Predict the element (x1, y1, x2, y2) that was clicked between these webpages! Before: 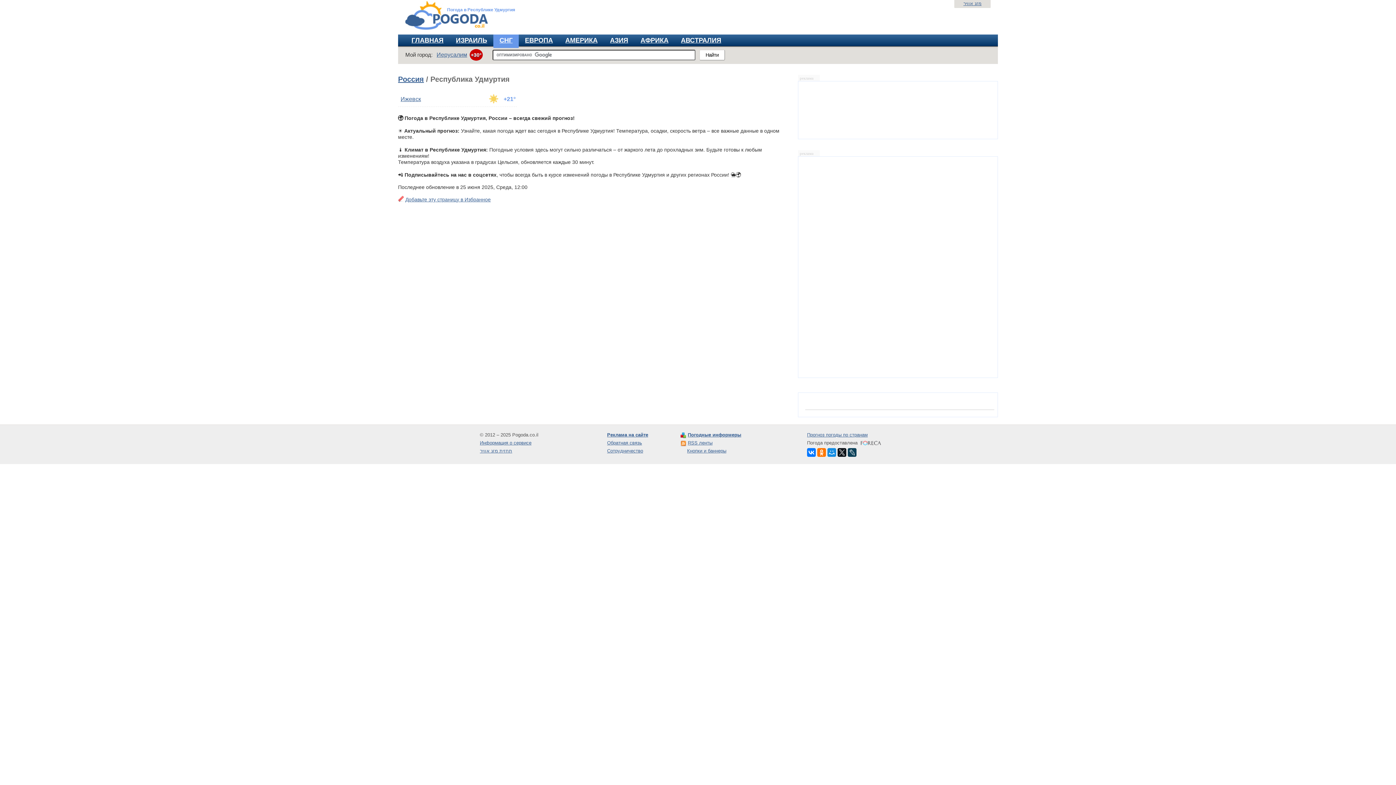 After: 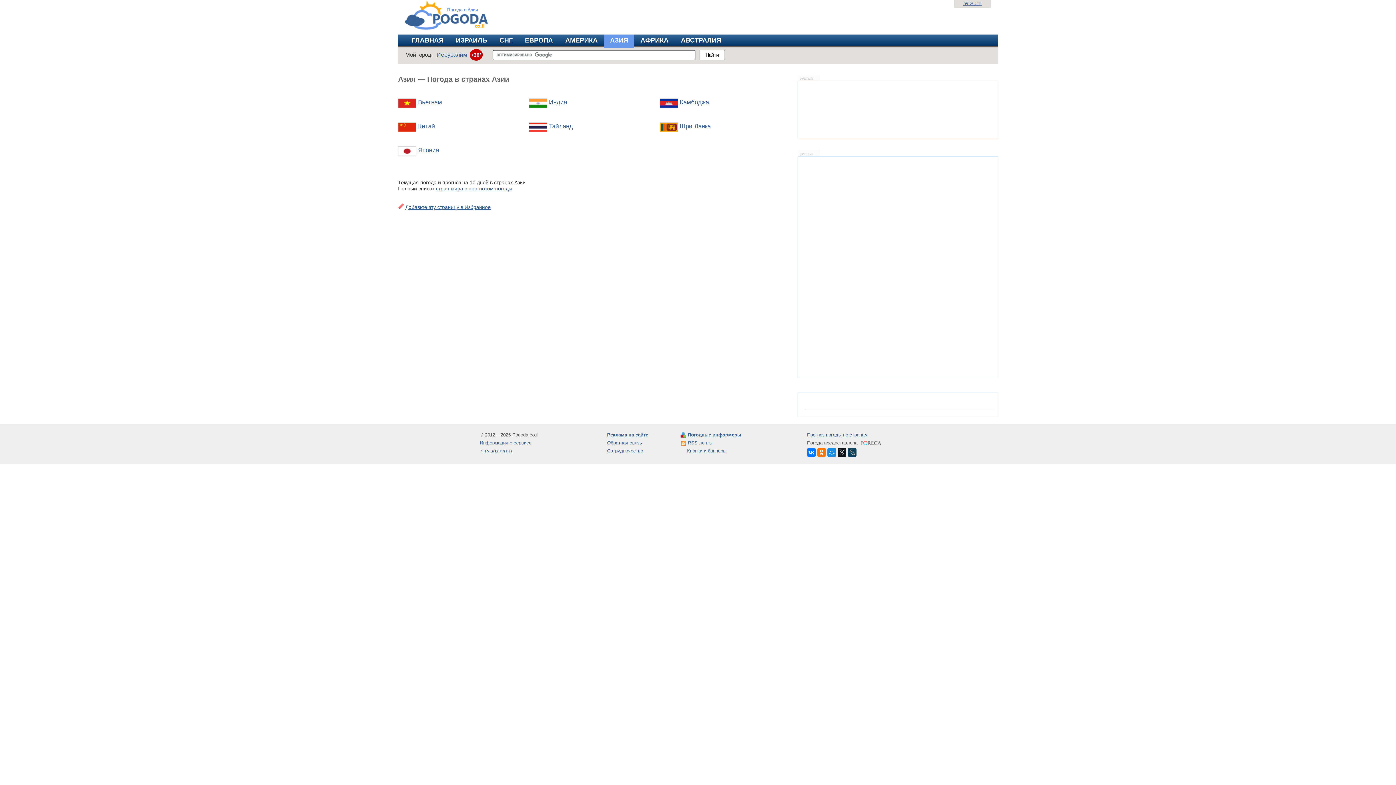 Action: bbox: (610, 36, 628, 44) label: АЗИЯ